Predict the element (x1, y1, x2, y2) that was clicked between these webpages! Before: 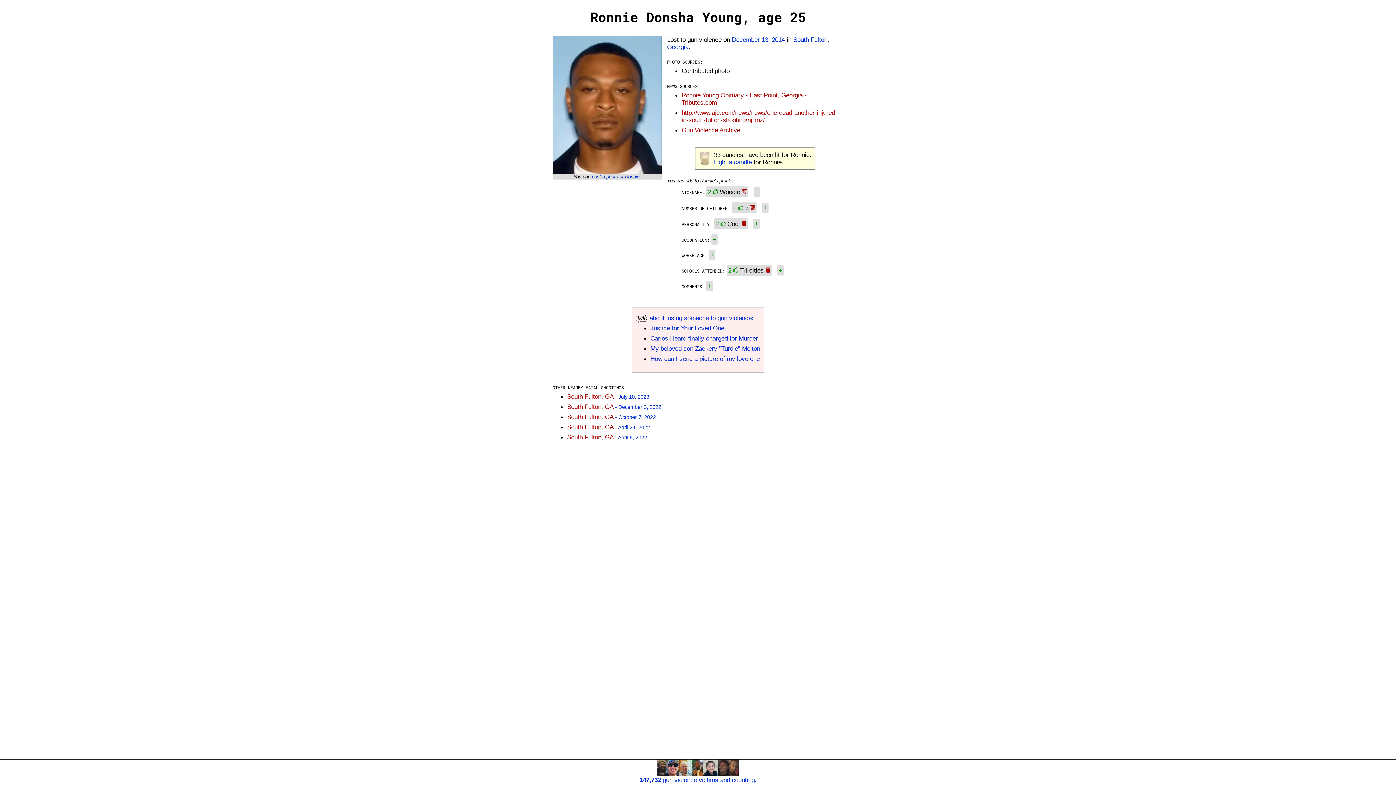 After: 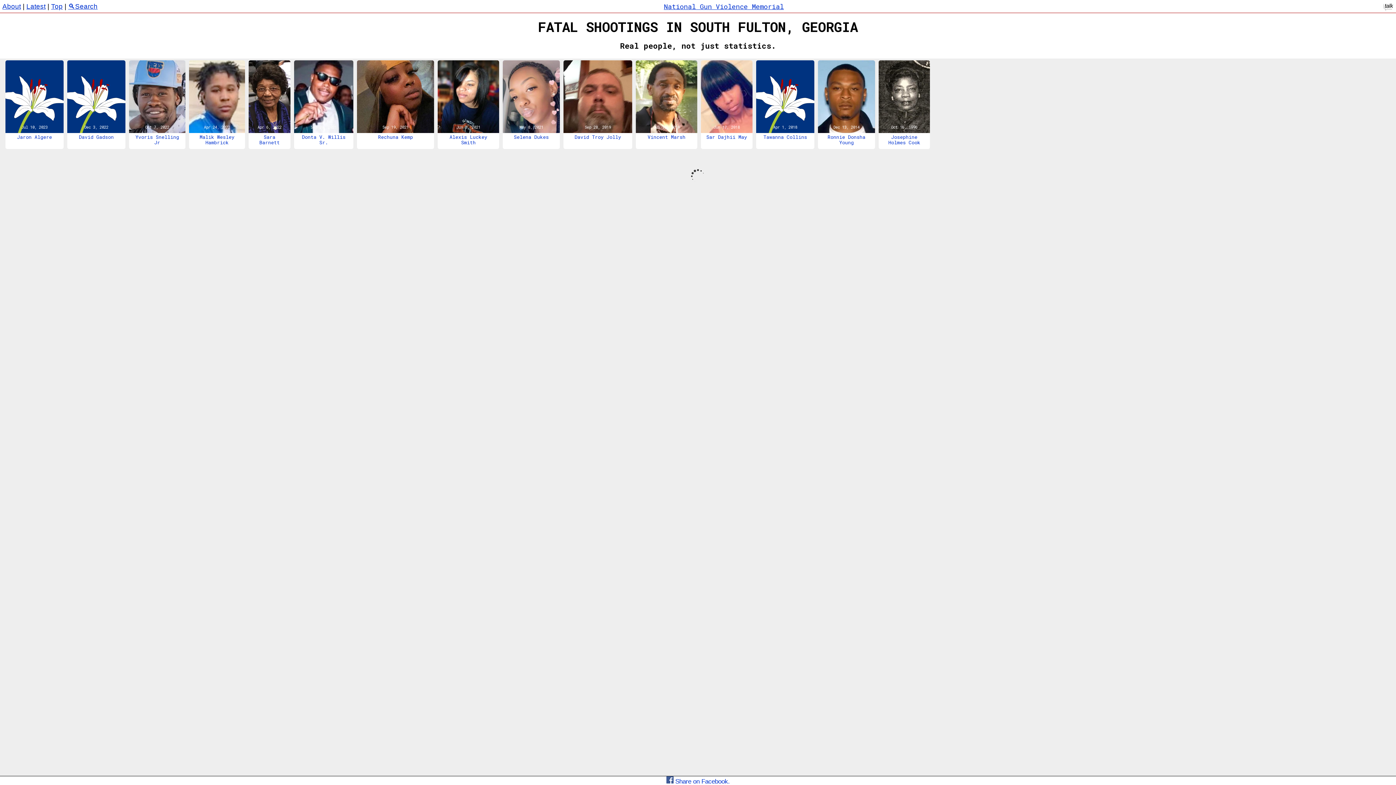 Action: label: South Fulton bbox: (793, 36, 827, 43)